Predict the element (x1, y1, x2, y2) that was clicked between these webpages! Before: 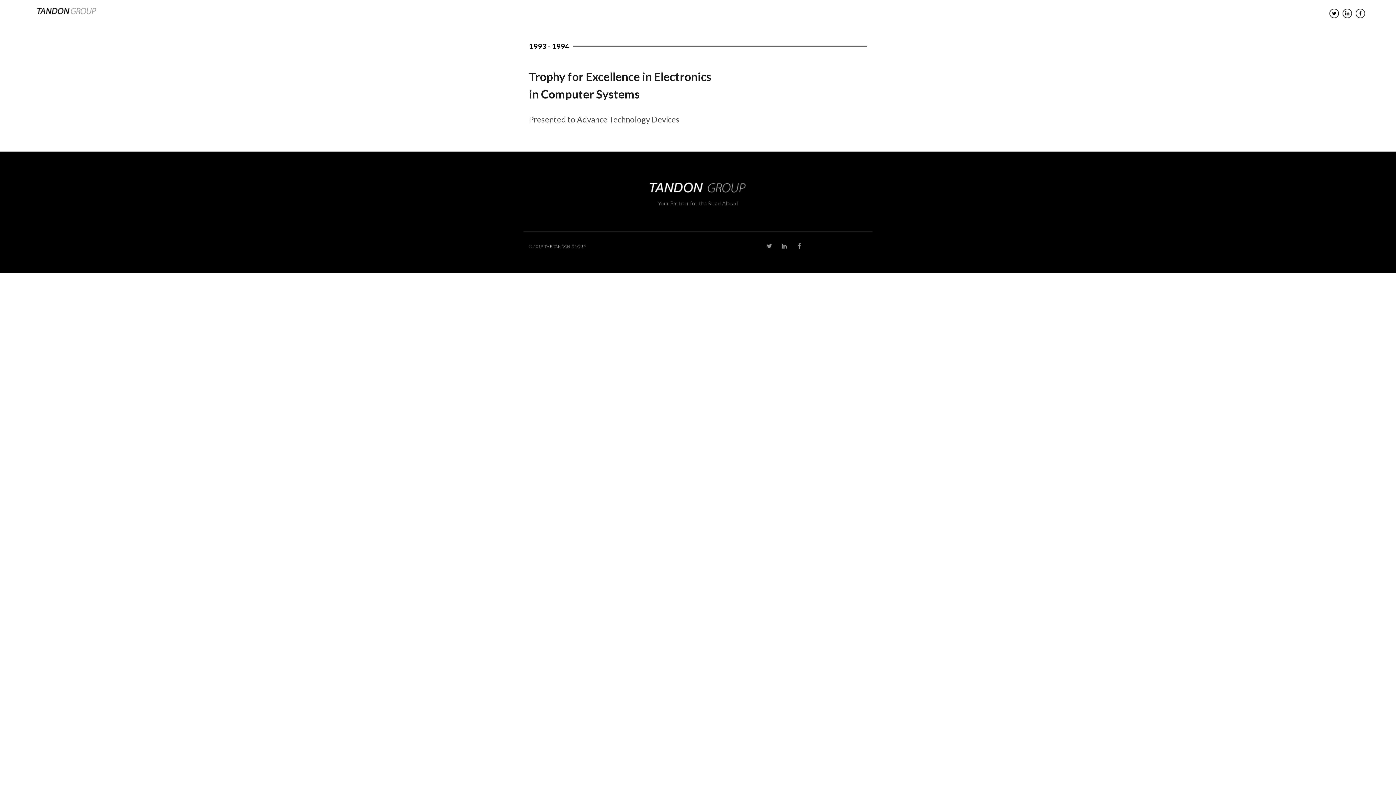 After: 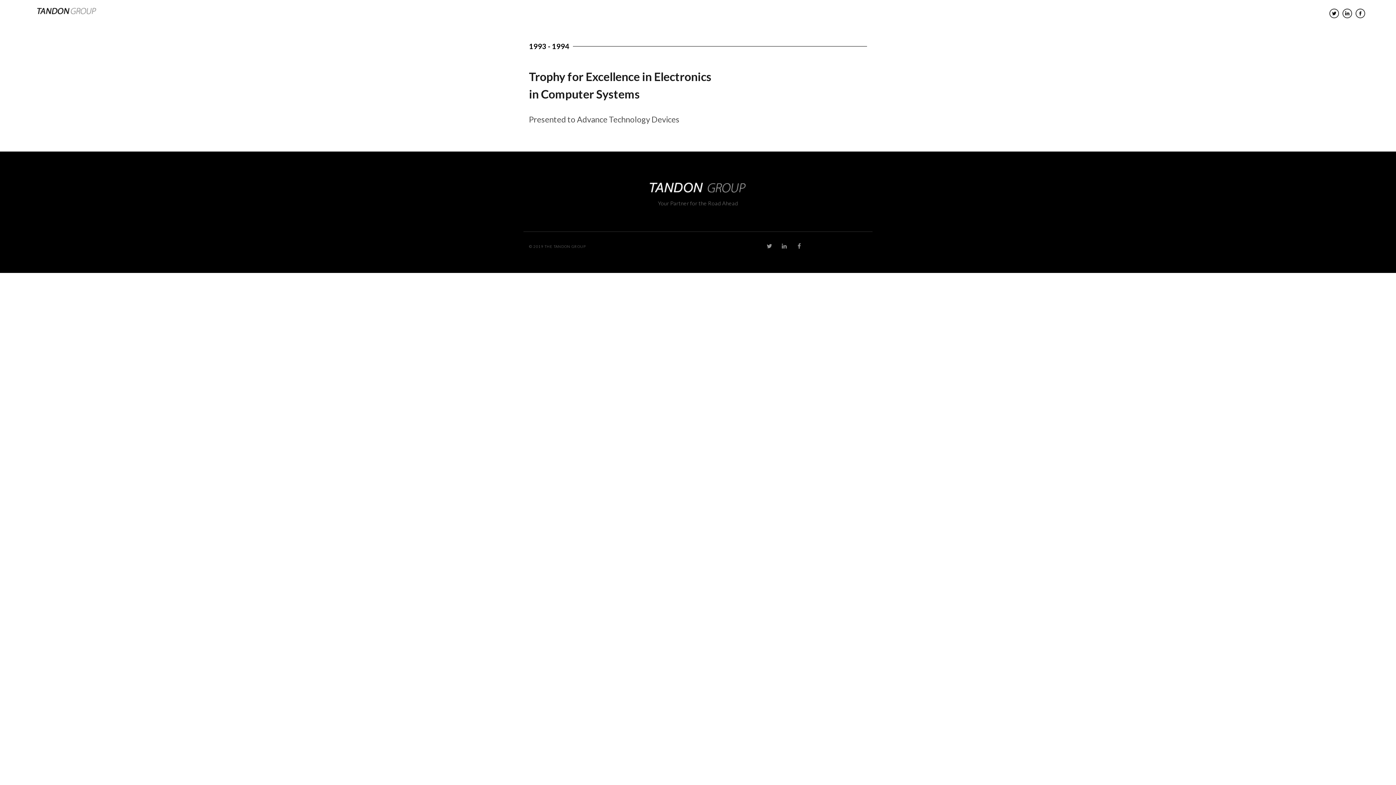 Action: bbox: (794, 241, 804, 250)